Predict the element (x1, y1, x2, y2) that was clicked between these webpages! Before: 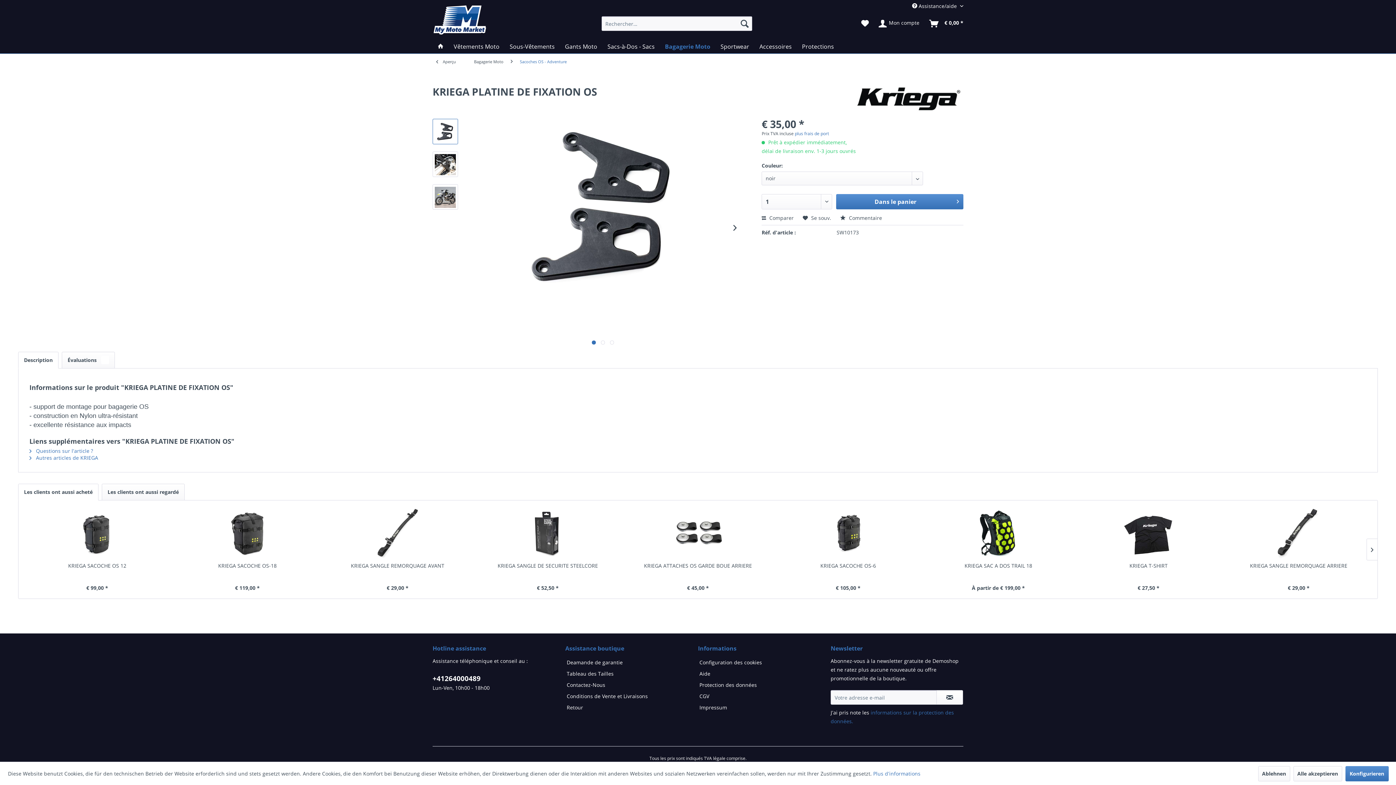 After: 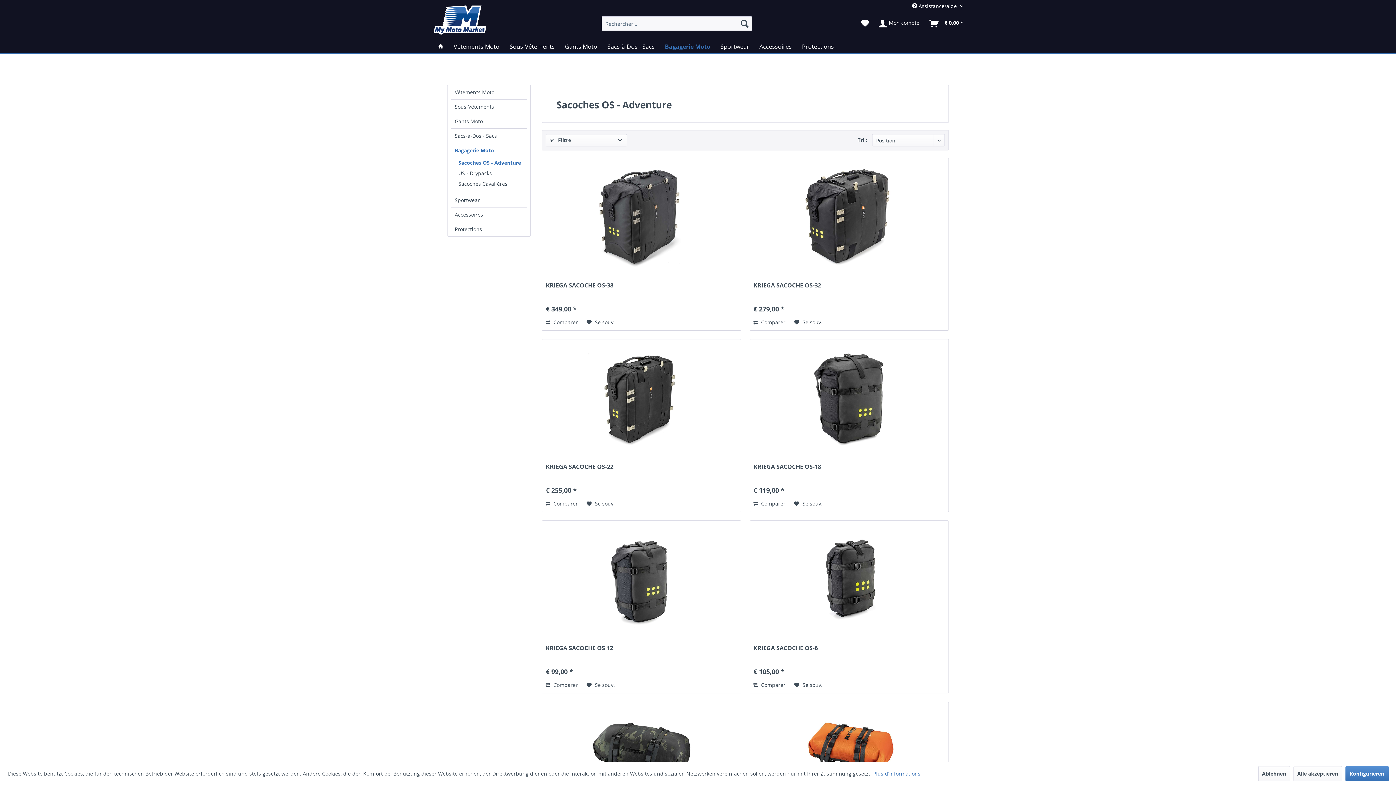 Action: label:  Aperçu bbox: (432, 53, 466, 69)